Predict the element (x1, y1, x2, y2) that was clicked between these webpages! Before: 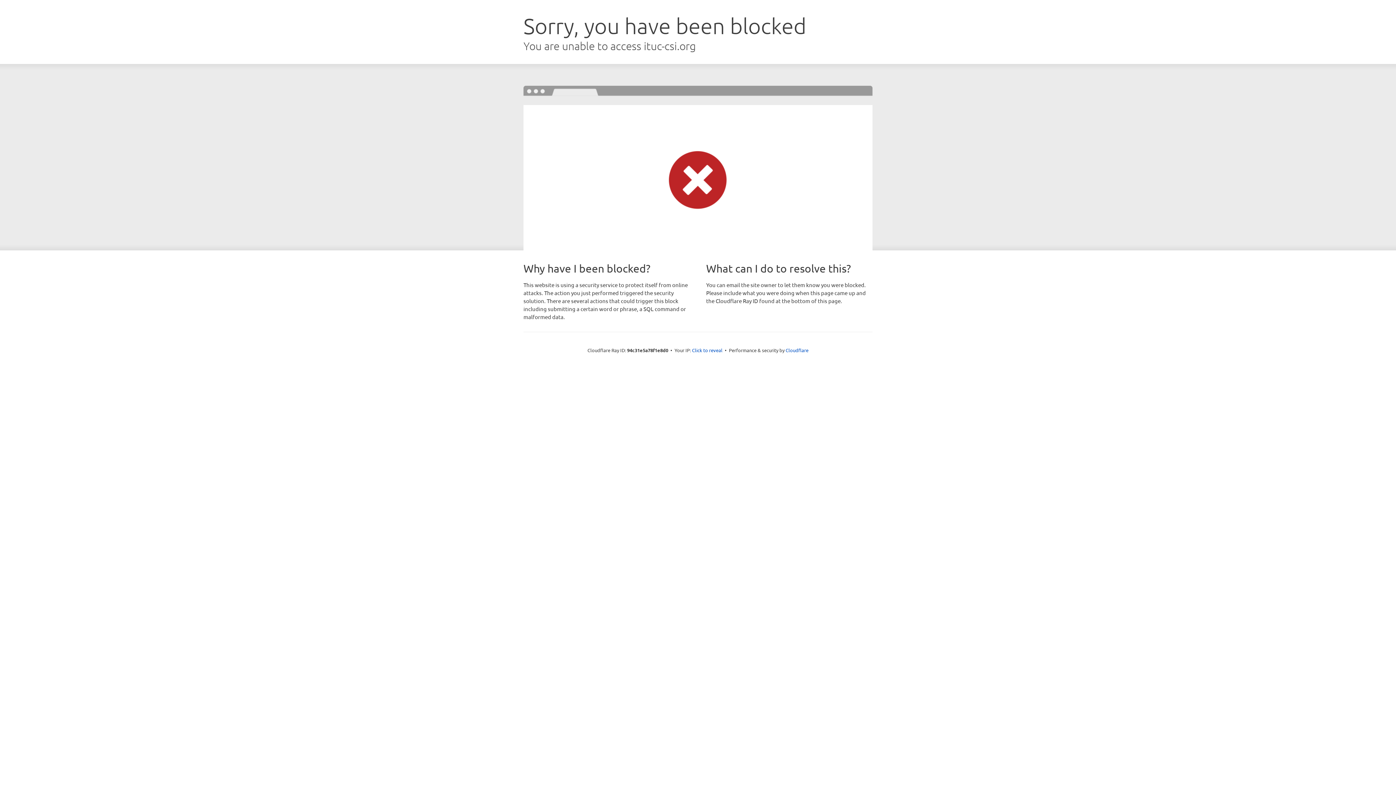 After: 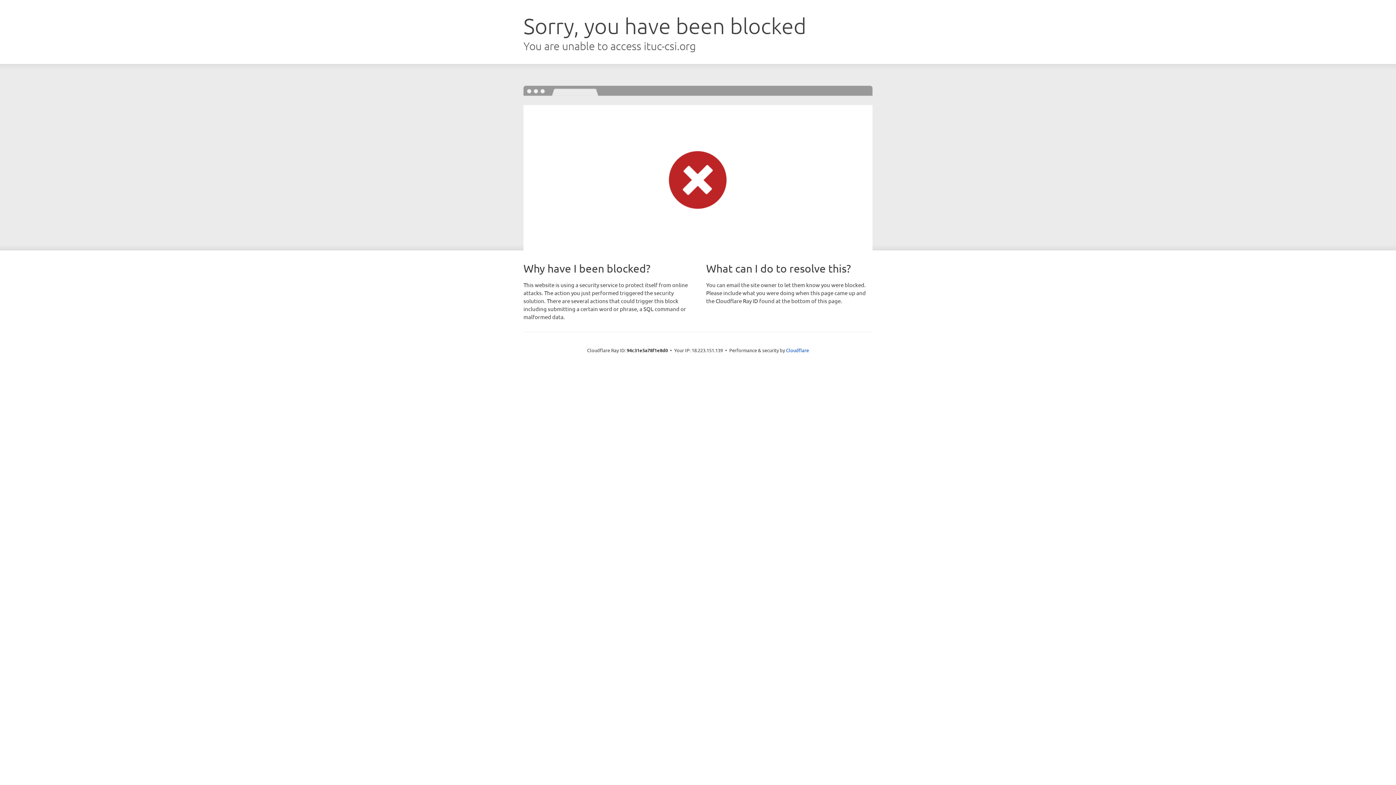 Action: label: Click to reveal bbox: (692, 346, 722, 353)